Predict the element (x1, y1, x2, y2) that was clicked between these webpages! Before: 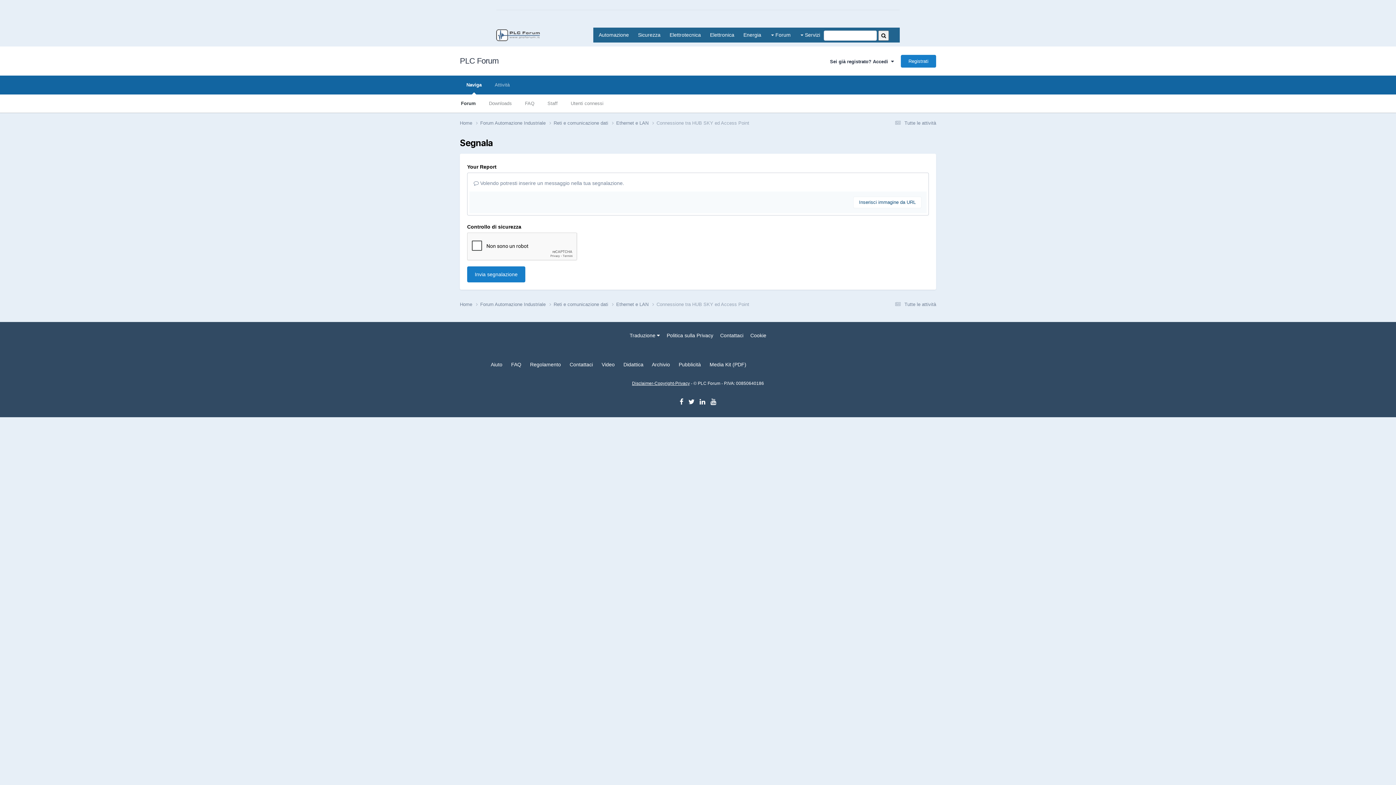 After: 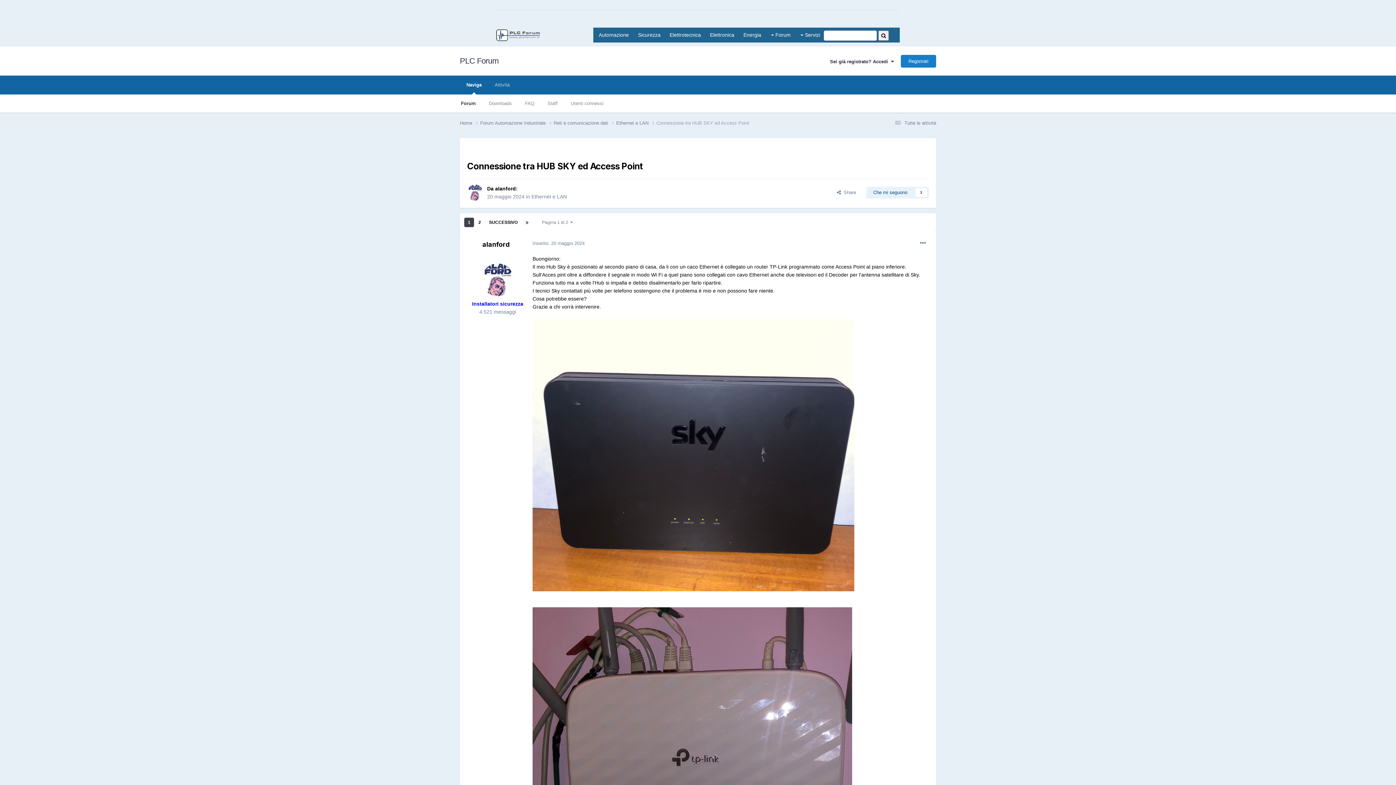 Action: bbox: (656, 120, 749, 125) label: Connessione tra HUB SKY ed Access Point